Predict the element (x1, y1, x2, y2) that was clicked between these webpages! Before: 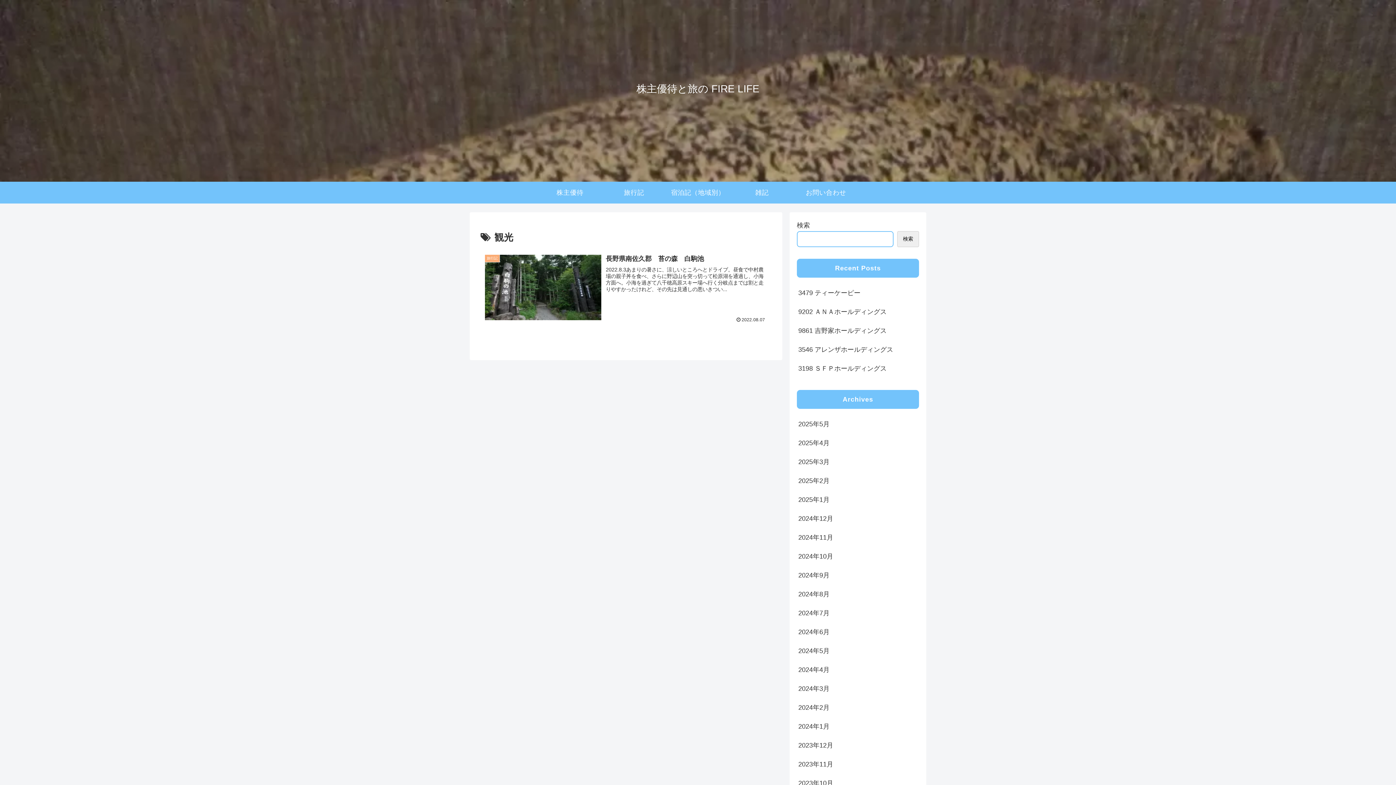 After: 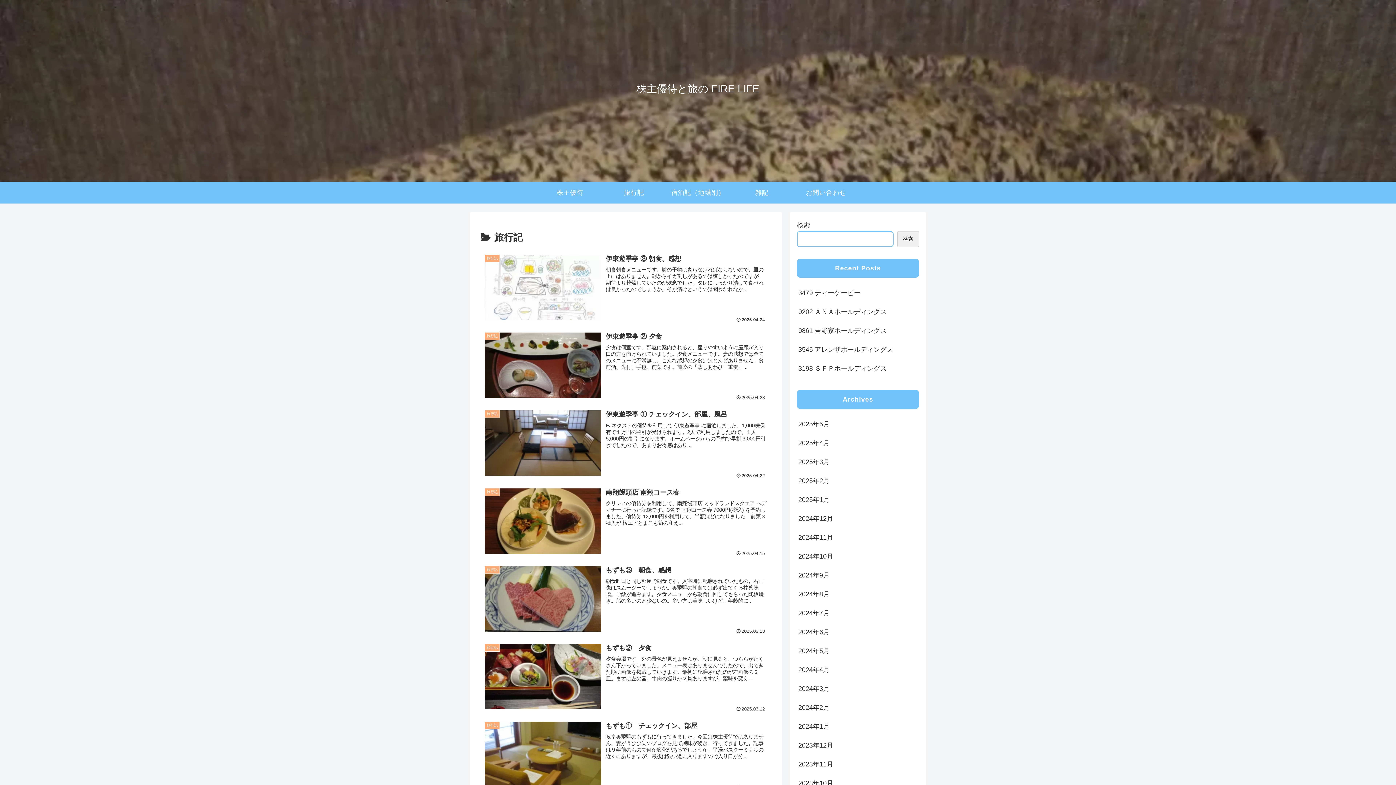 Action: bbox: (602, 181, 666, 203) label: 旅行記